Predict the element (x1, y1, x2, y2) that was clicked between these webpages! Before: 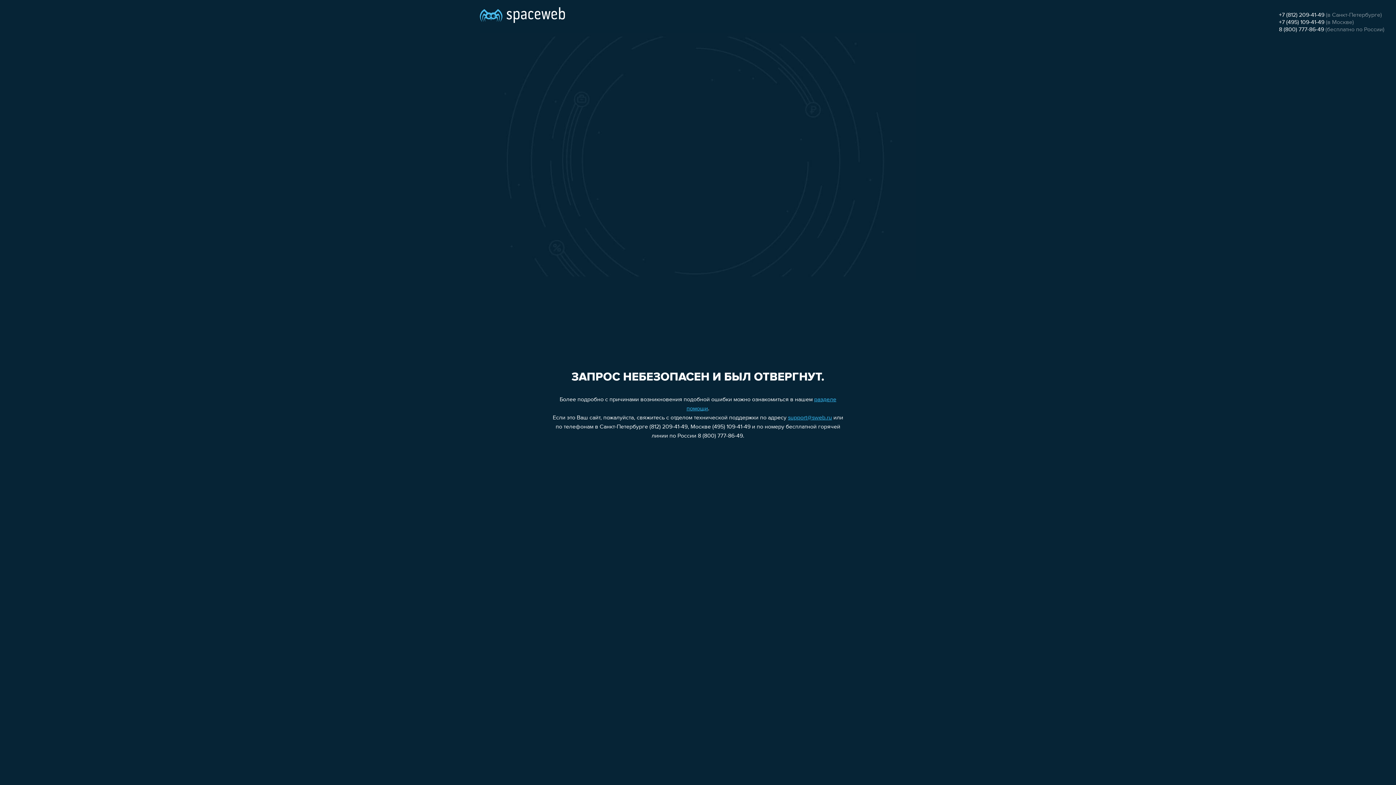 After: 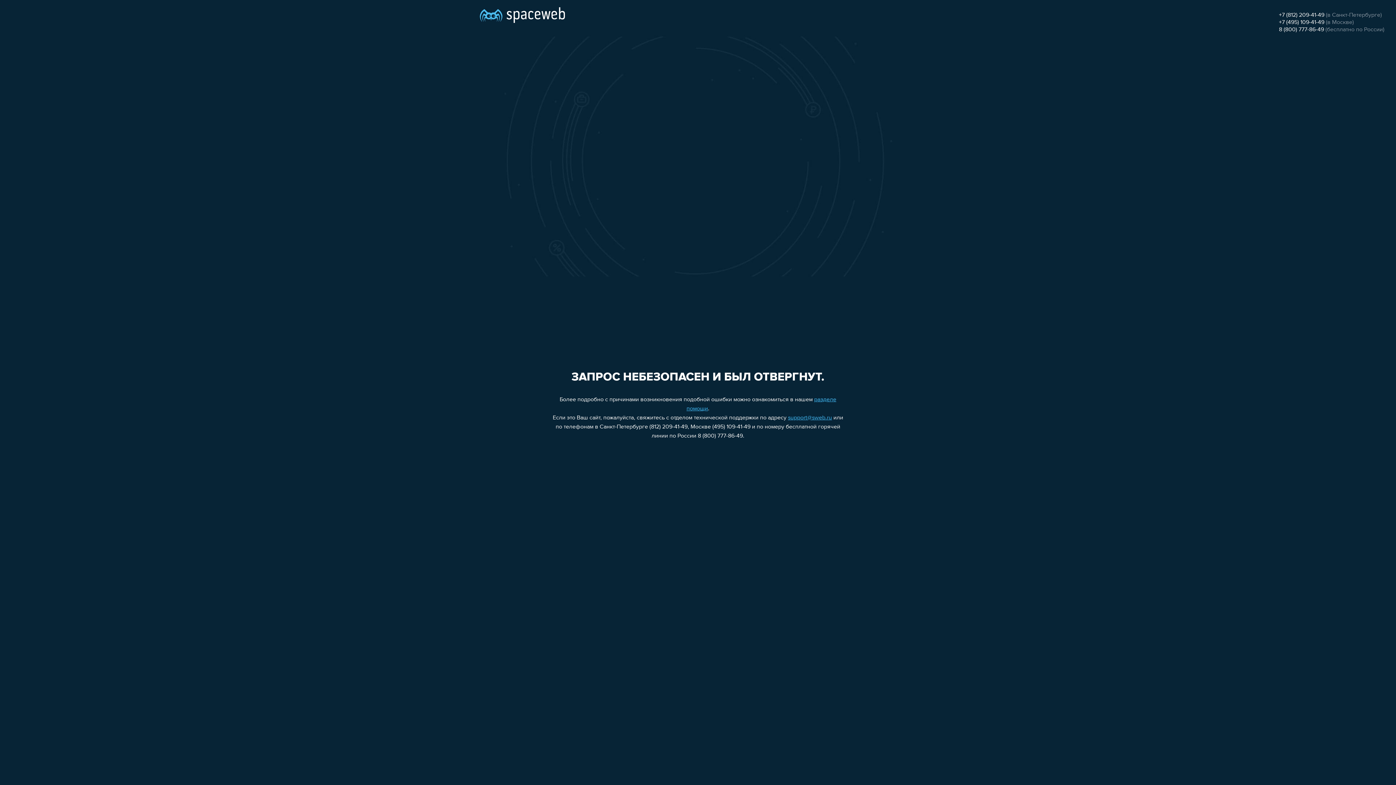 Action: bbox: (1279, 19, 1324, 25) label: +7 (495) 109-41-49